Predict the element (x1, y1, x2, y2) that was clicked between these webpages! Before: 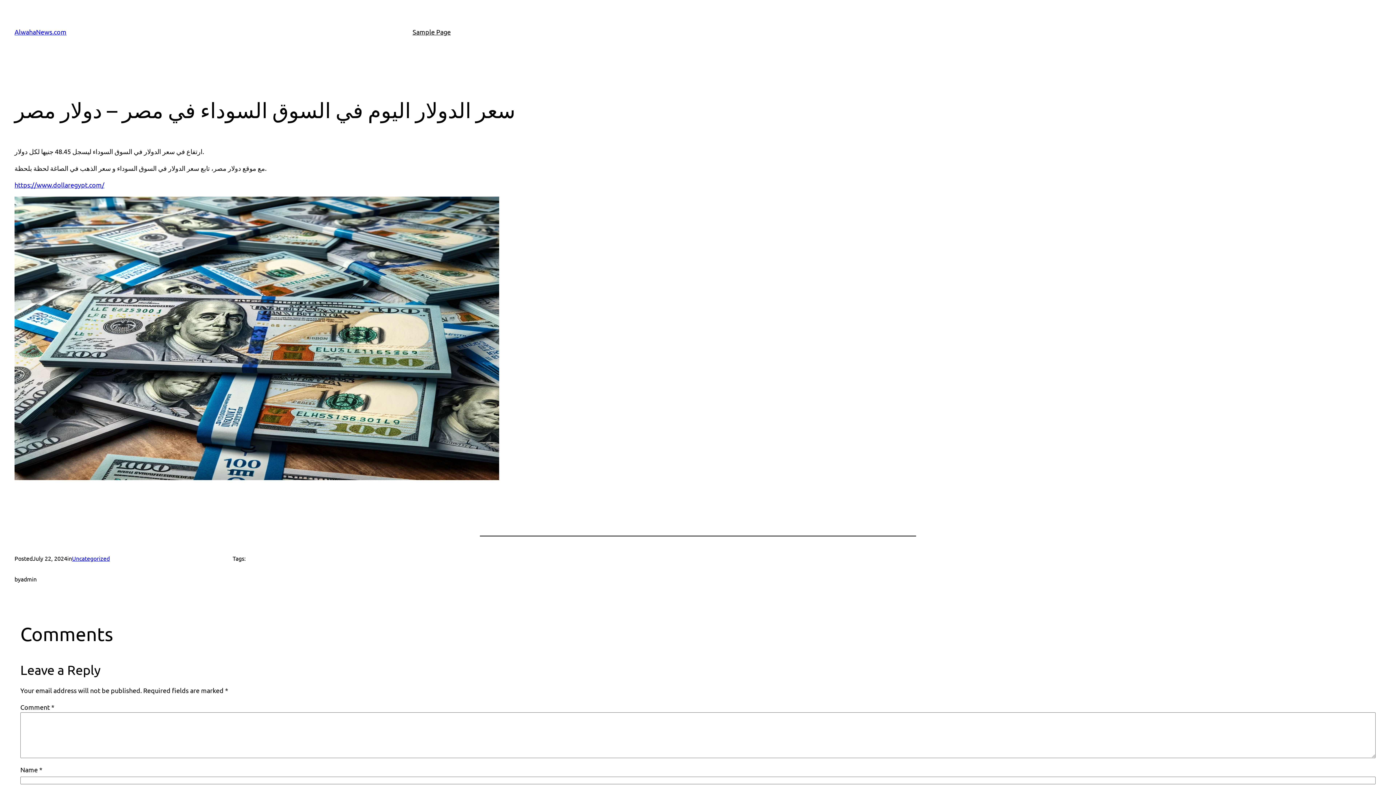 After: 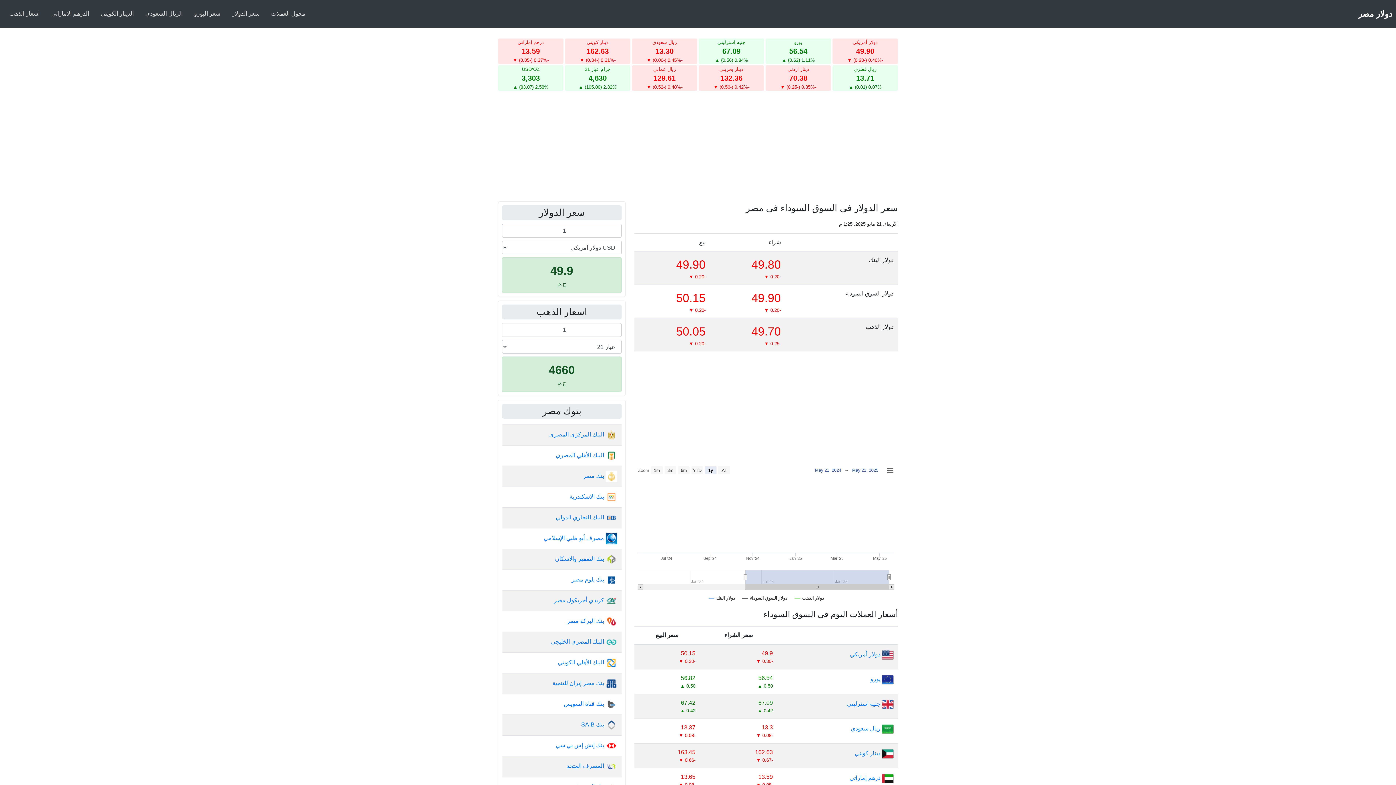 Action: bbox: (14, 181, 104, 188) label: https://www.dollaregypt.com/